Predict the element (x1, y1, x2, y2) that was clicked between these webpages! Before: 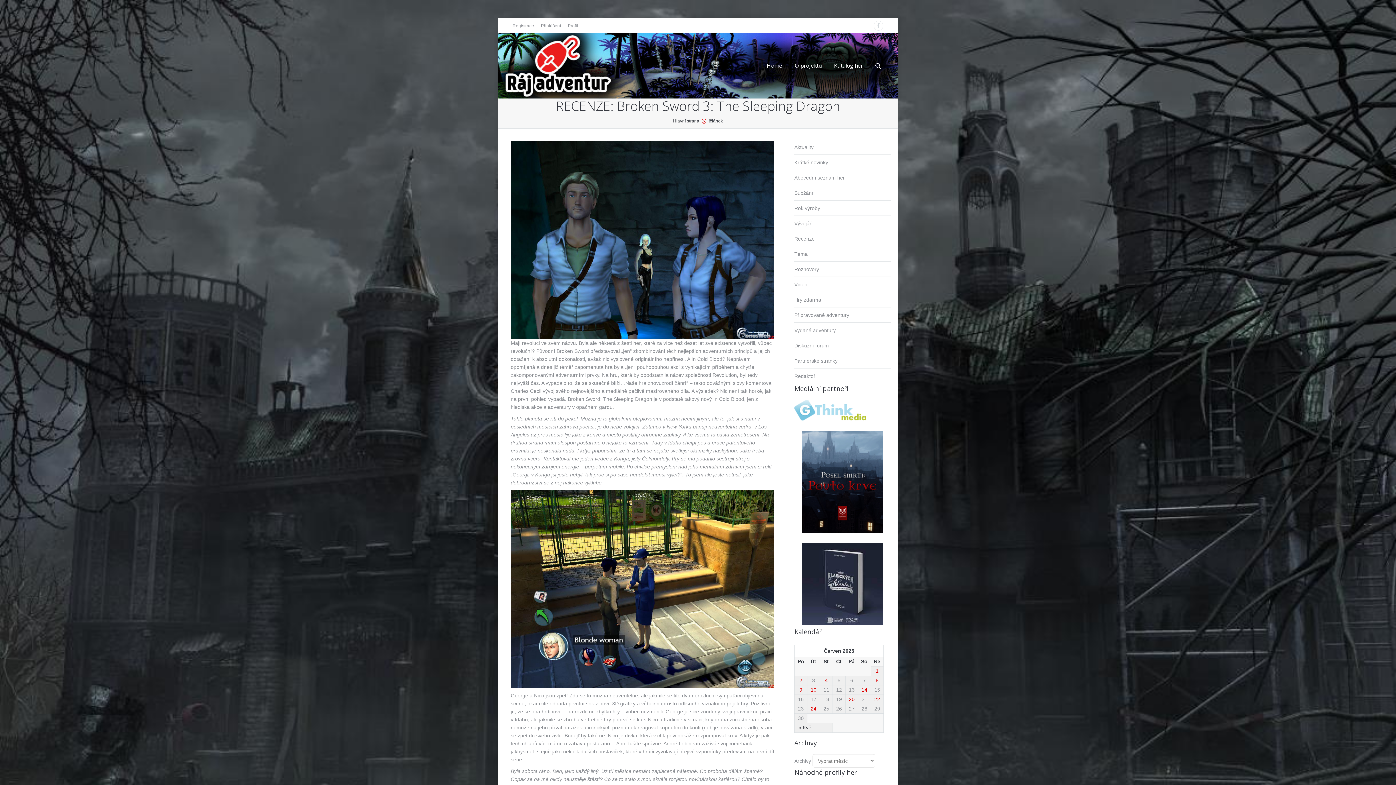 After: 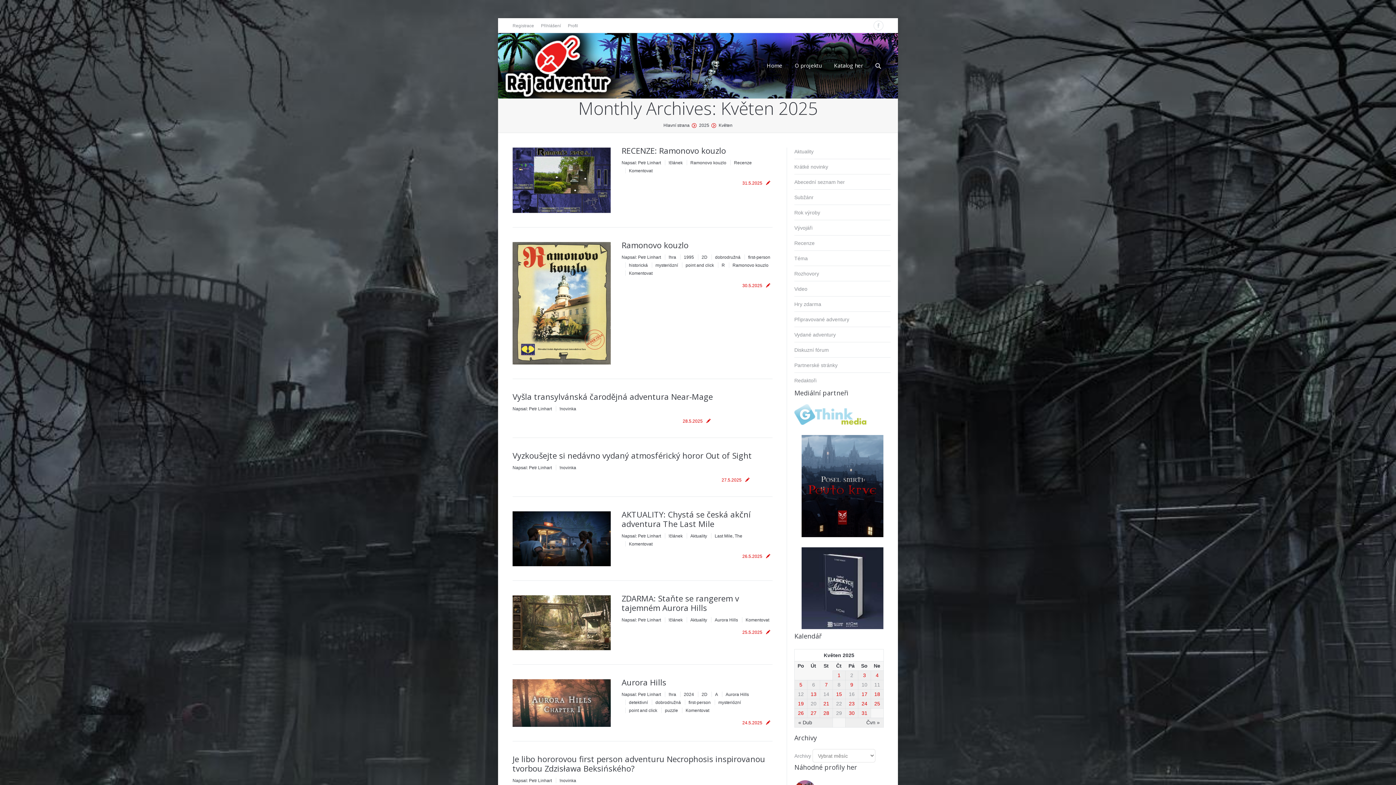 Action: label: « Kvě bbox: (798, 724, 832, 731)